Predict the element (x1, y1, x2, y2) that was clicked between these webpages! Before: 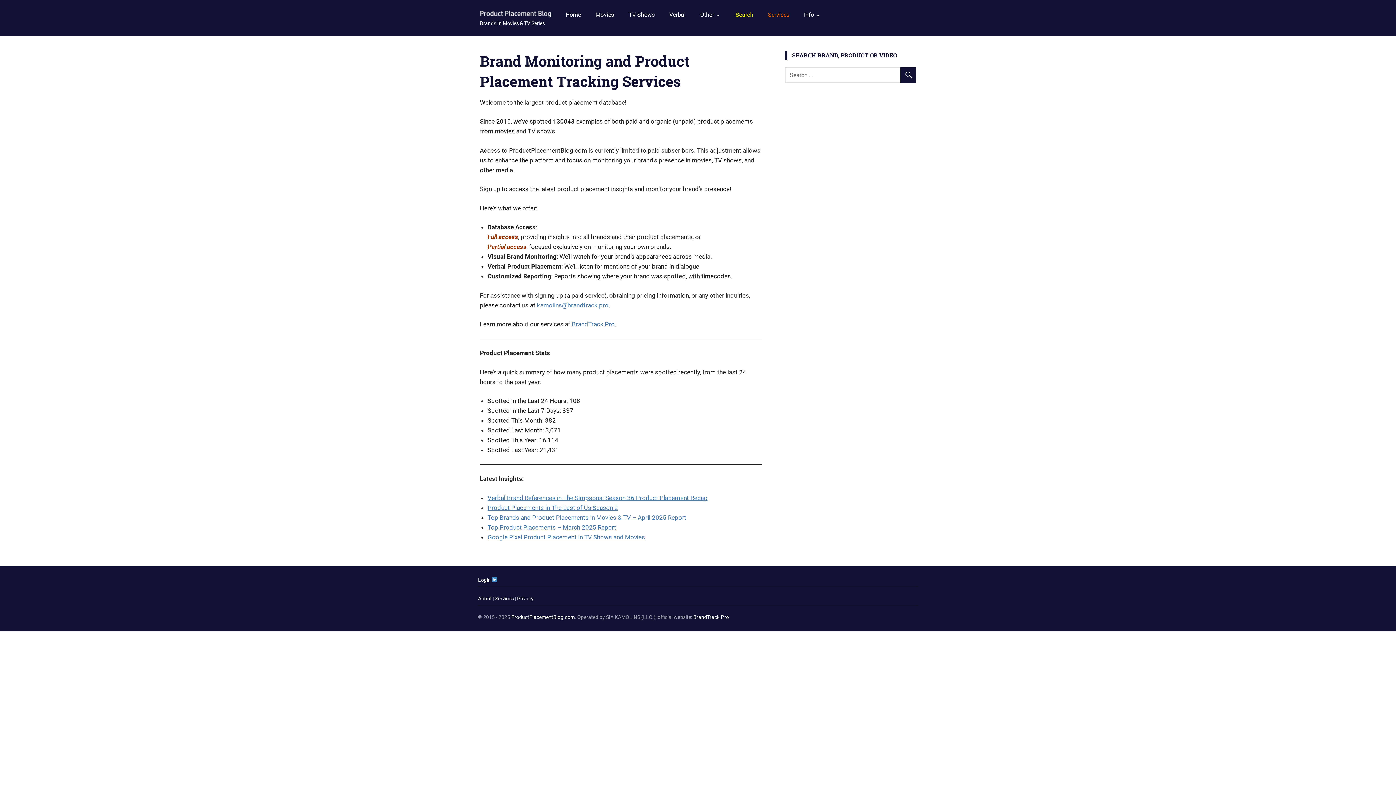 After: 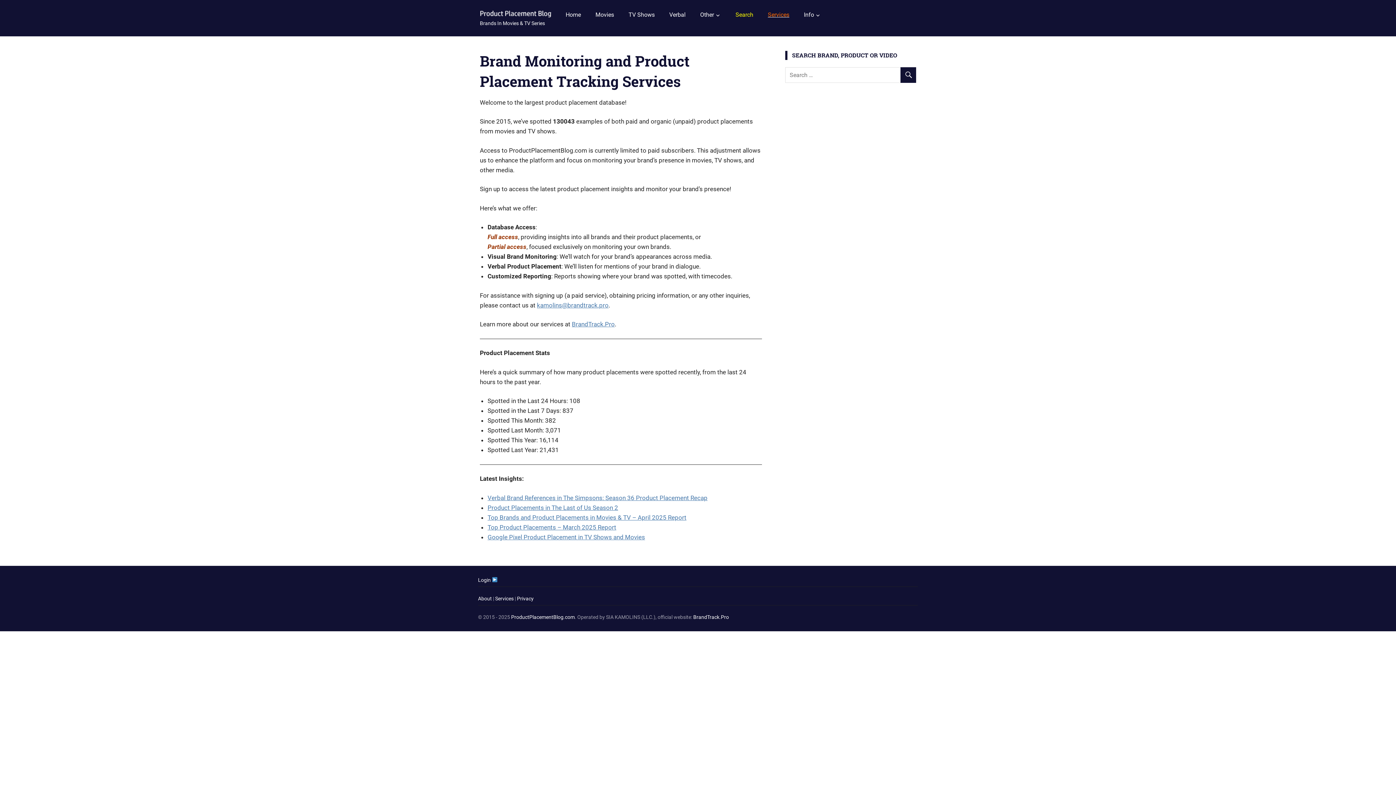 Action: label: Services bbox: (760, 5, 796, 23)